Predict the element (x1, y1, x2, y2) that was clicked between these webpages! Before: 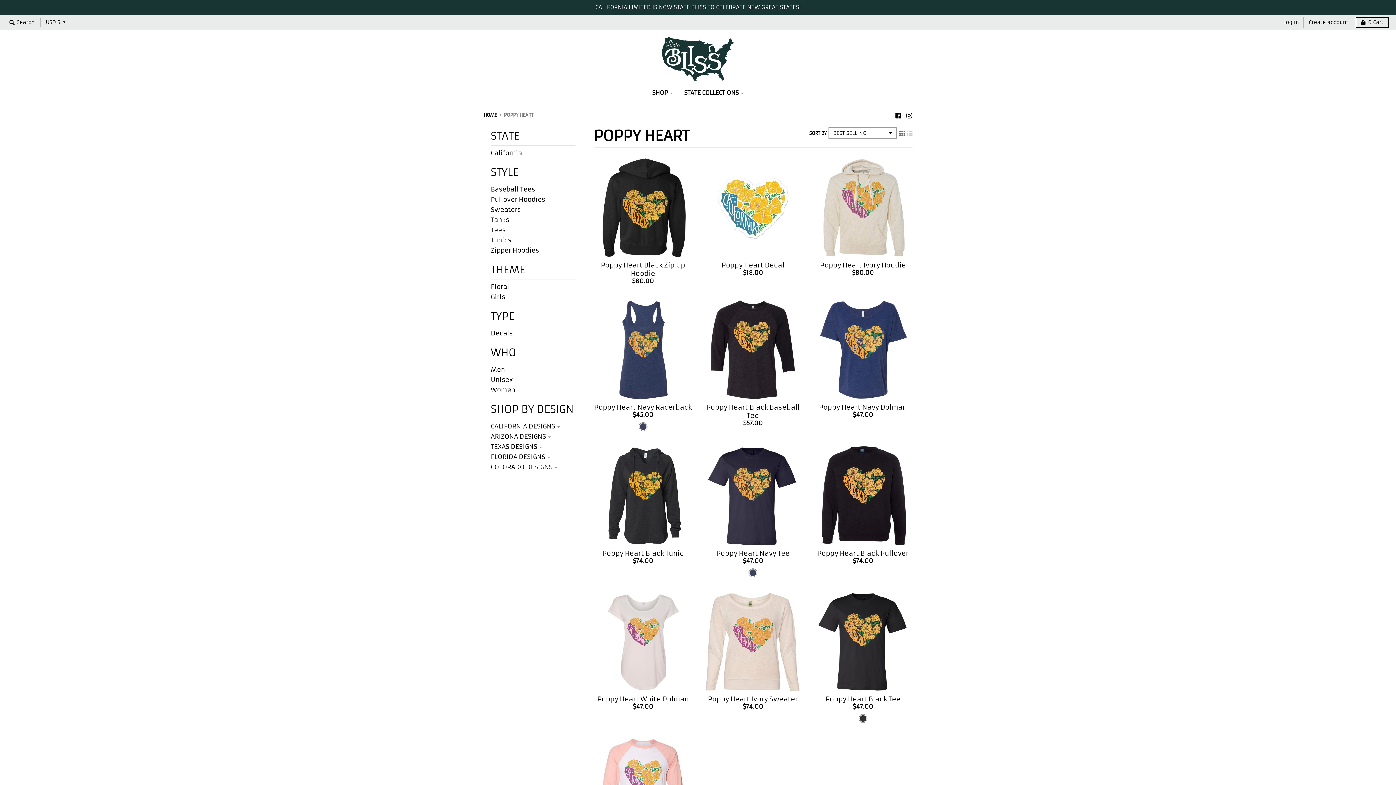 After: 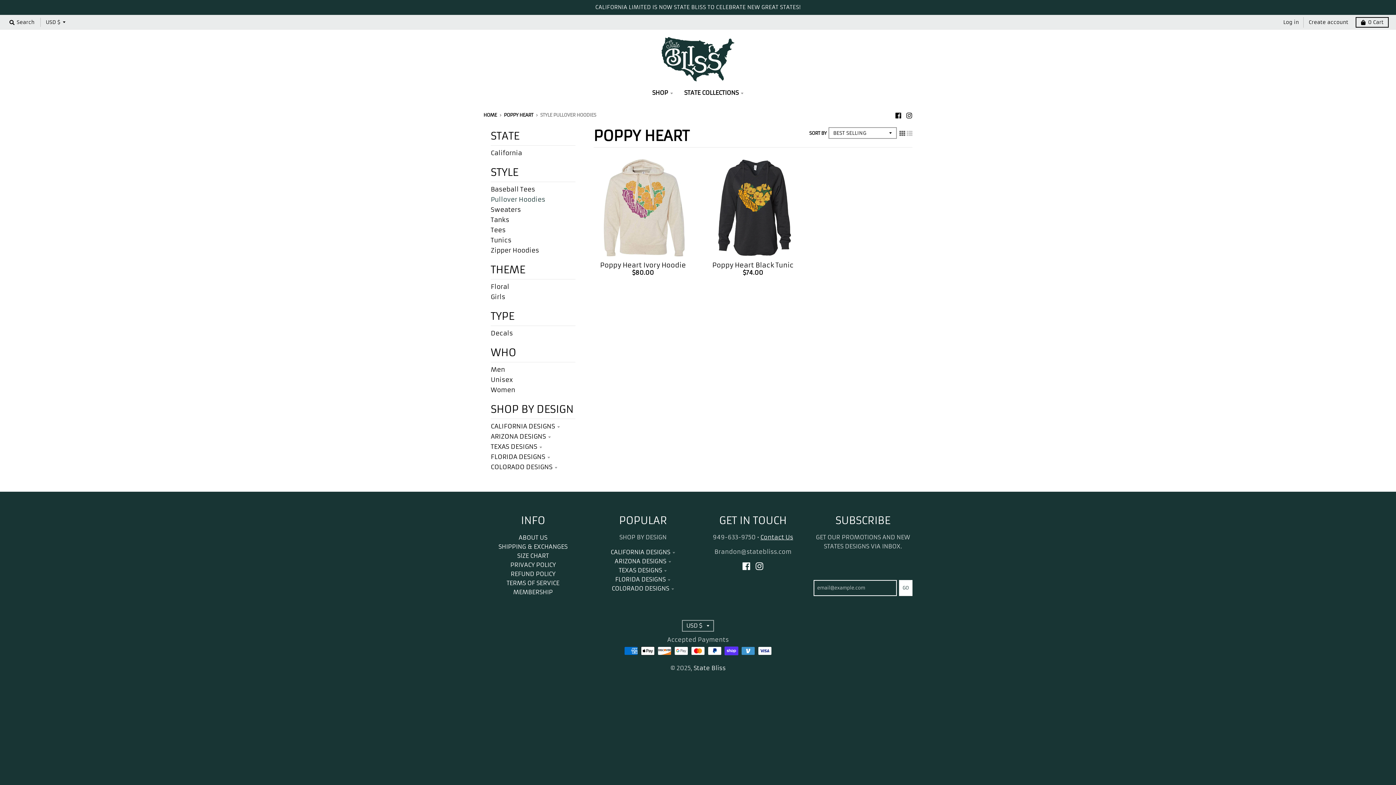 Action: bbox: (490, 195, 545, 203) label: Pullover Hoodies